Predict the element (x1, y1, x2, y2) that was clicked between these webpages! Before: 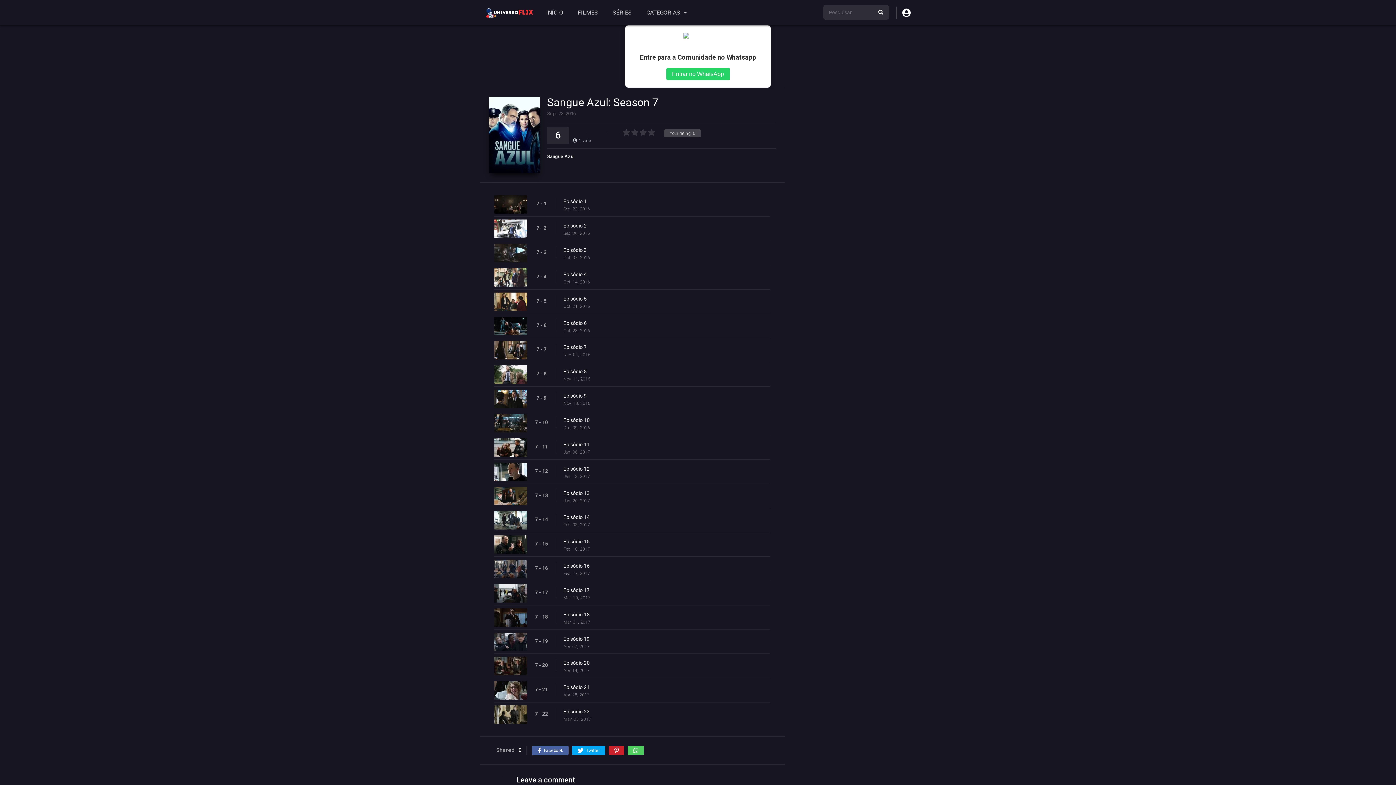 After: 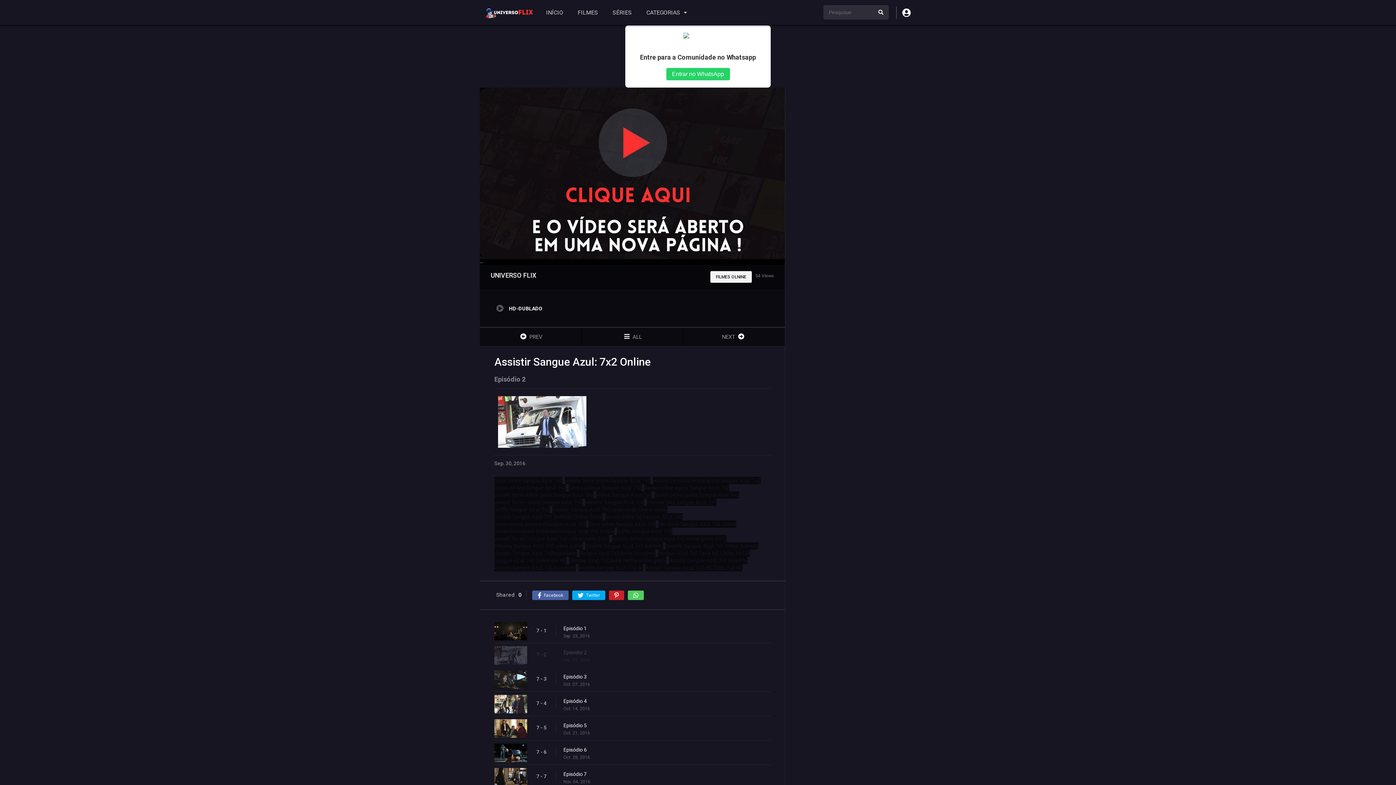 Action: label: Episódio 2 bbox: (563, 222, 777, 229)